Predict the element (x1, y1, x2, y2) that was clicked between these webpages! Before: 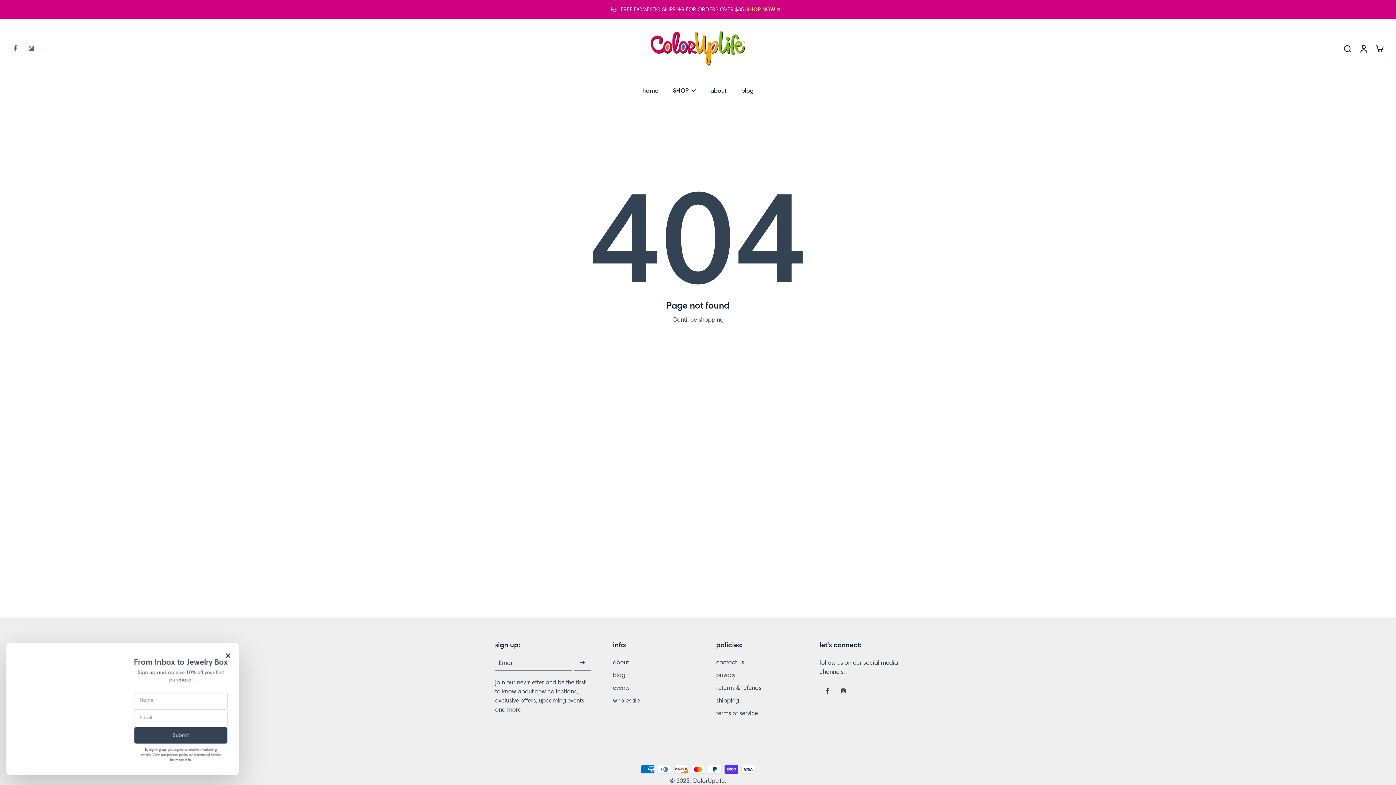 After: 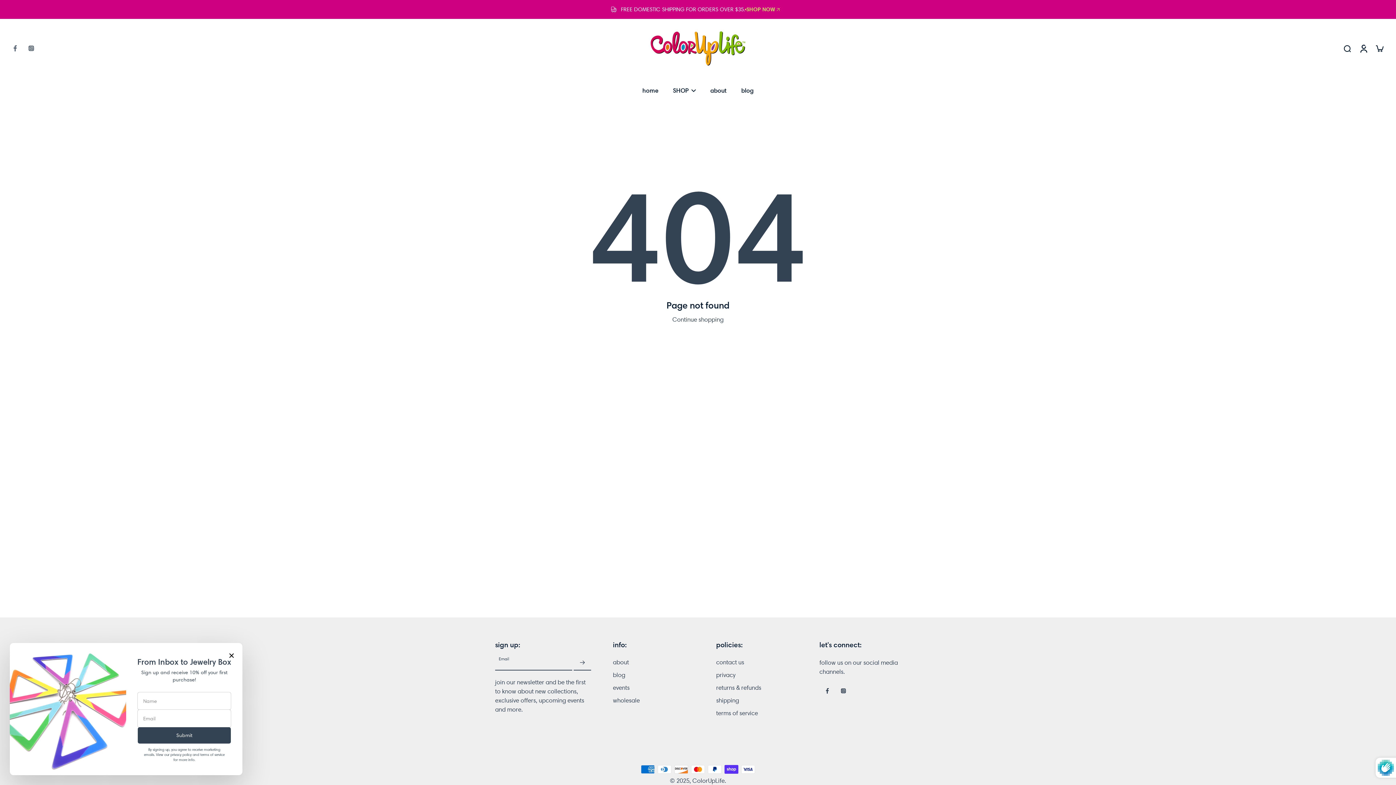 Action: bbox: (573, 655, 591, 670) label: Subscribe